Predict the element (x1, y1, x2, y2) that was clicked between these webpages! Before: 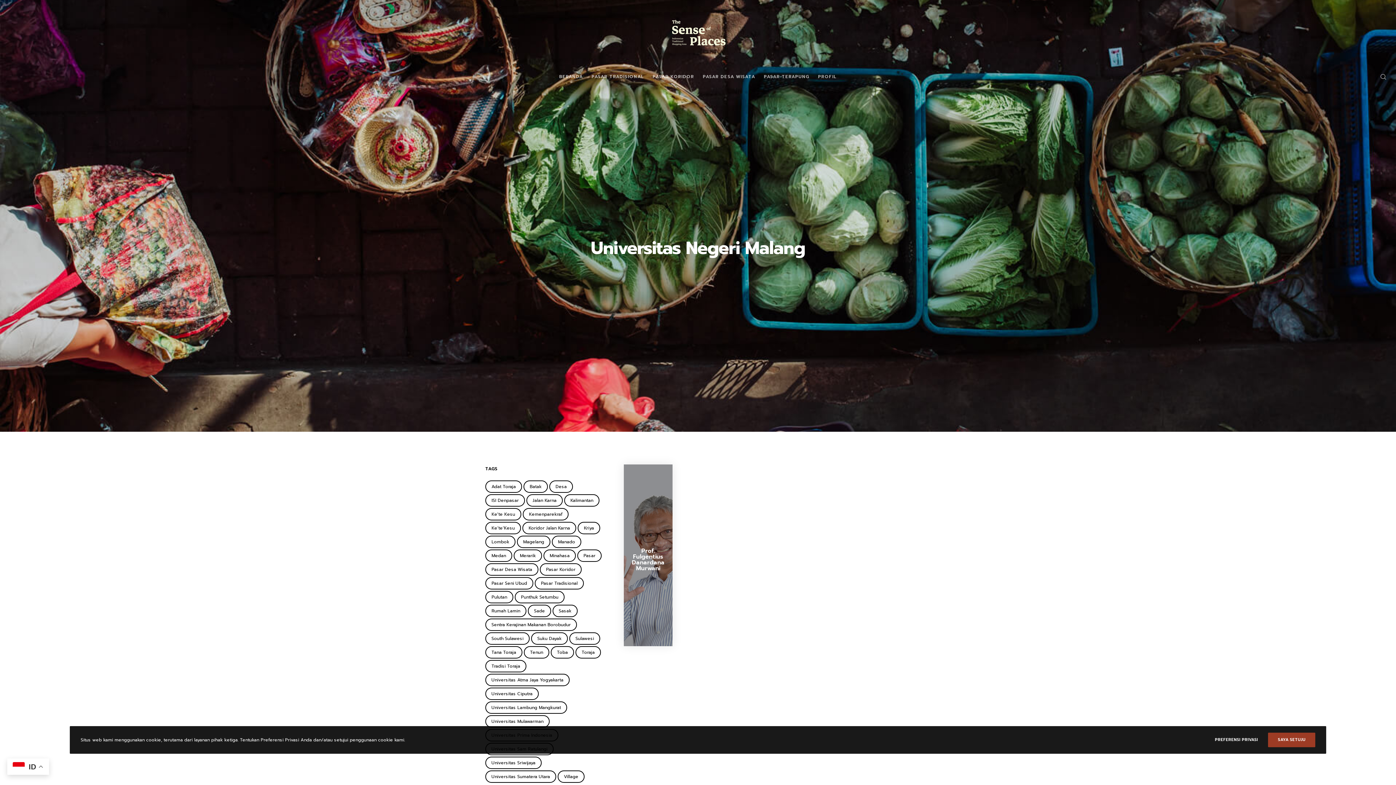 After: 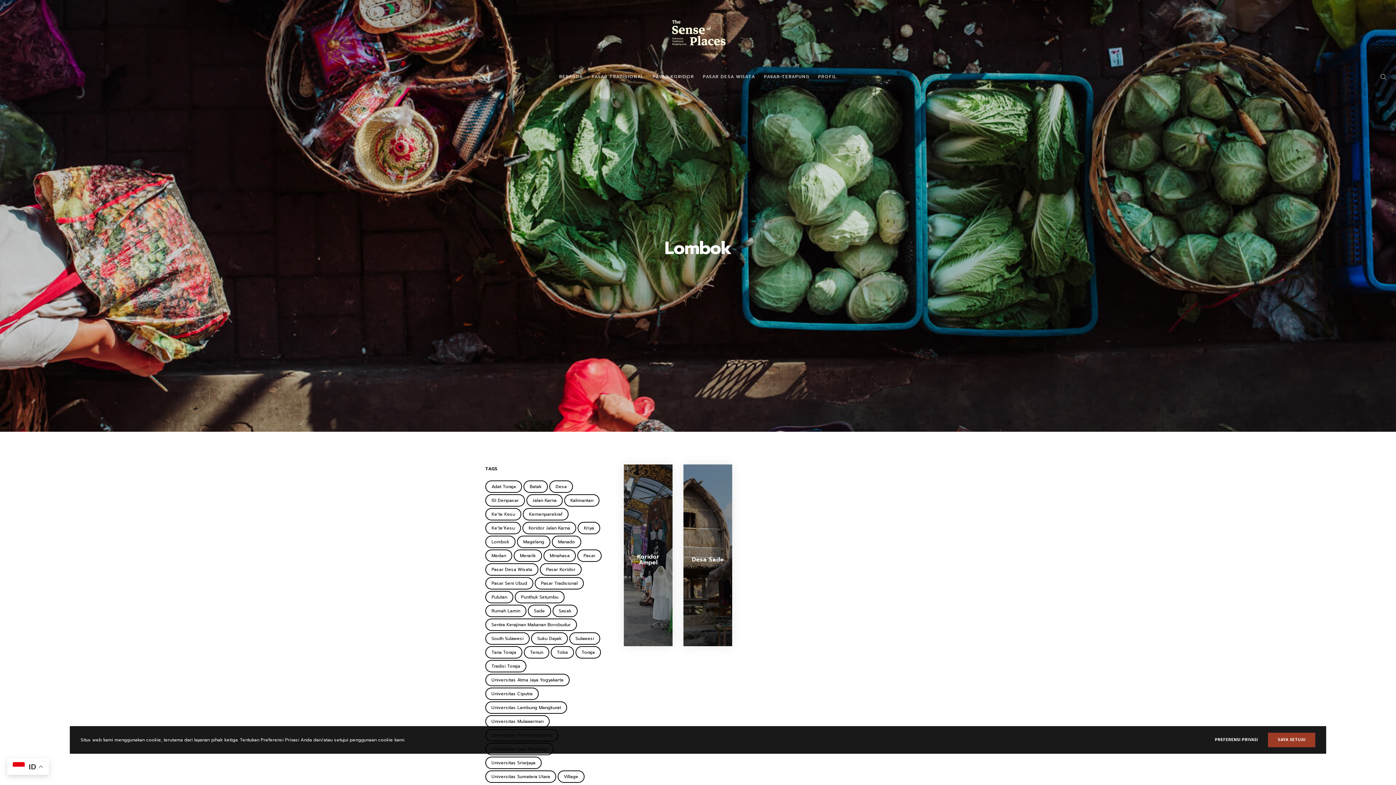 Action: label: Lombok (2 items) bbox: (485, 536, 515, 548)